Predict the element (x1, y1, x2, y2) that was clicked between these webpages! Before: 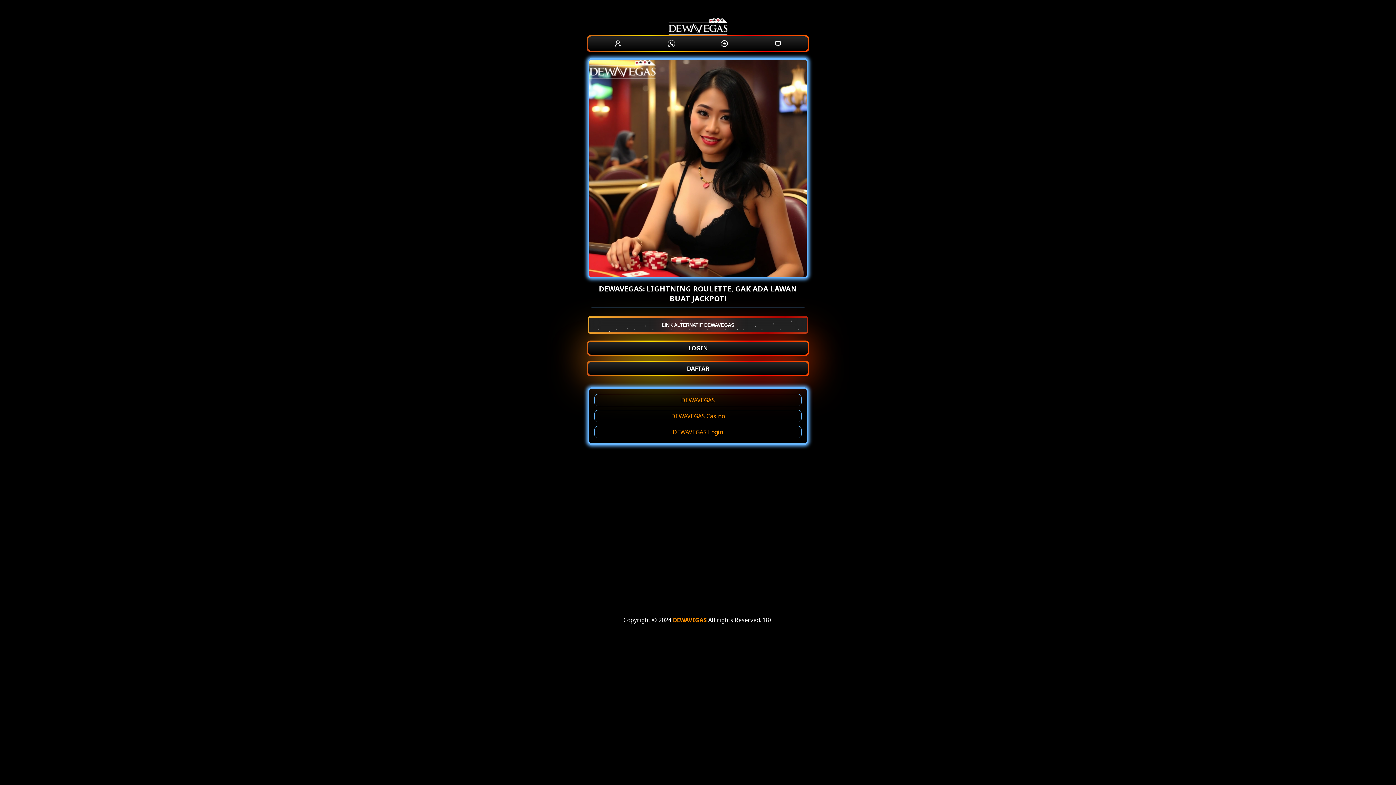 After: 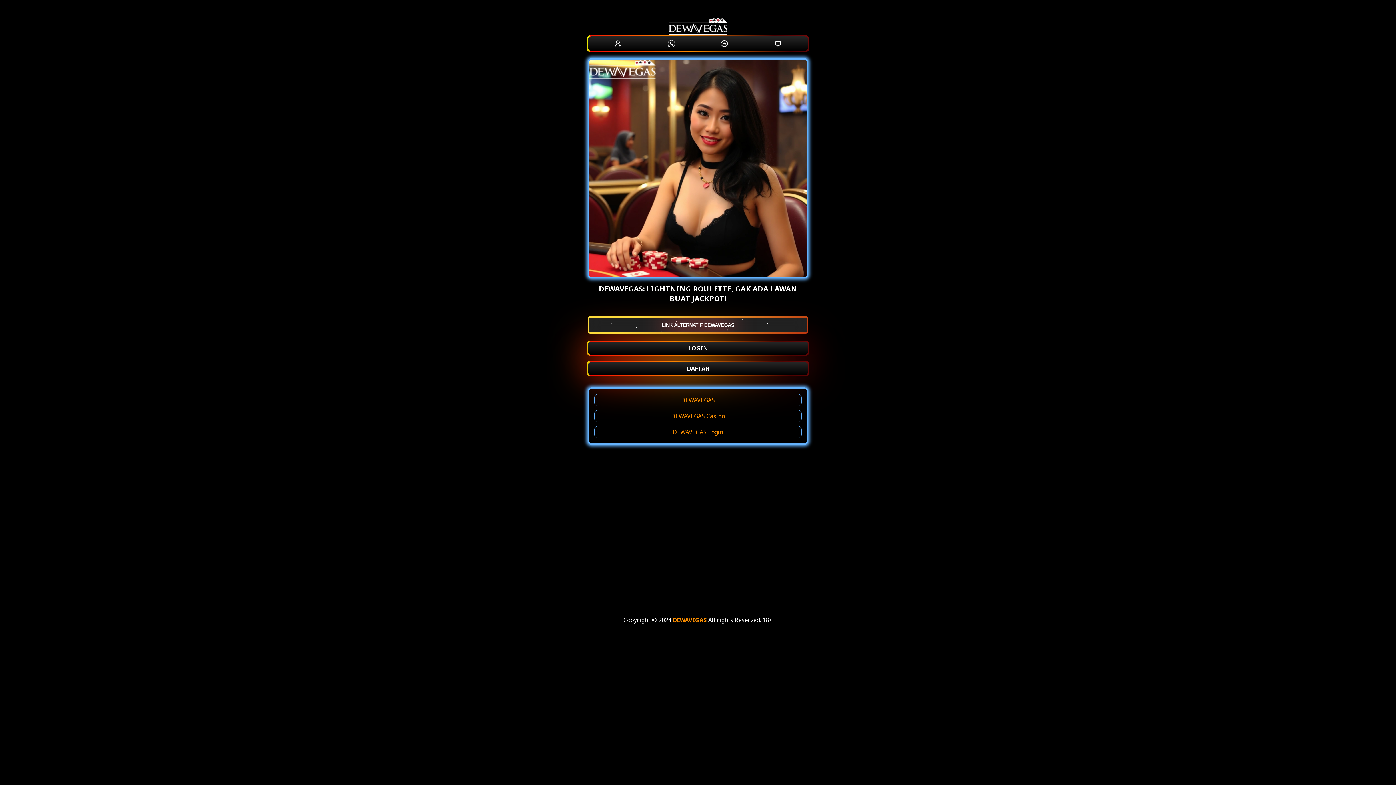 Action: label: DEWAVEGAS bbox: (594, 394, 801, 406)